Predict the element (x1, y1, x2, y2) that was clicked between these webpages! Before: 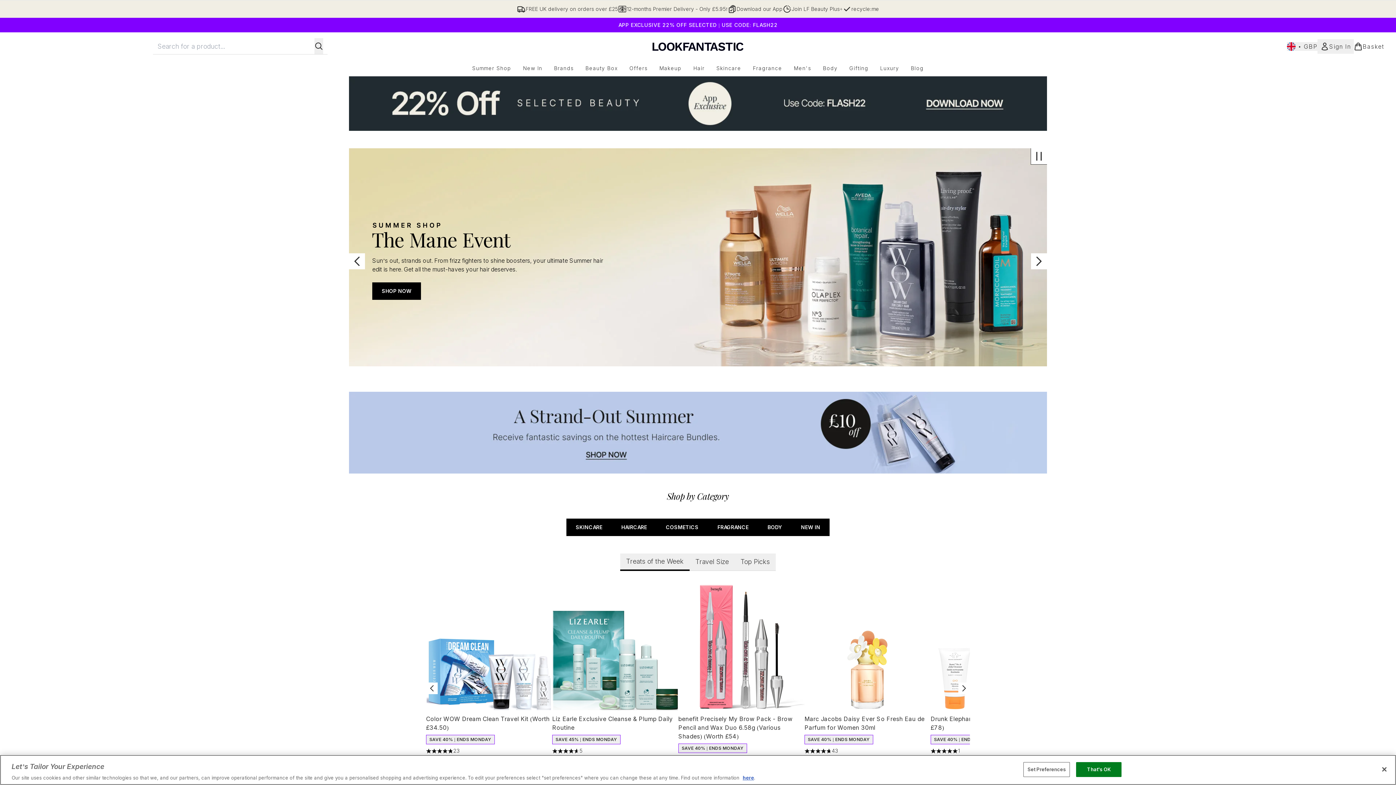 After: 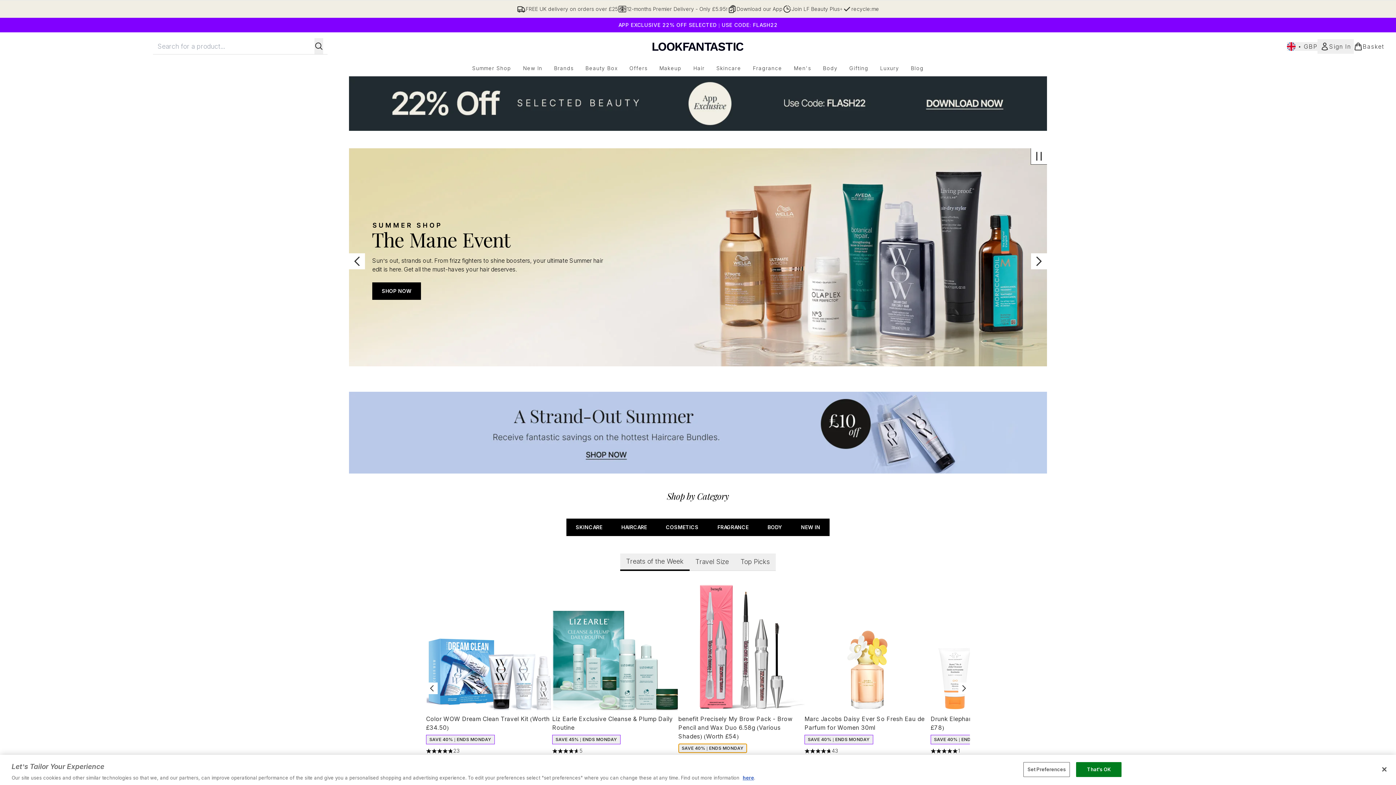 Action: bbox: (678, 744, 747, 753) label: SAVE 40% | ENDS MONDAY